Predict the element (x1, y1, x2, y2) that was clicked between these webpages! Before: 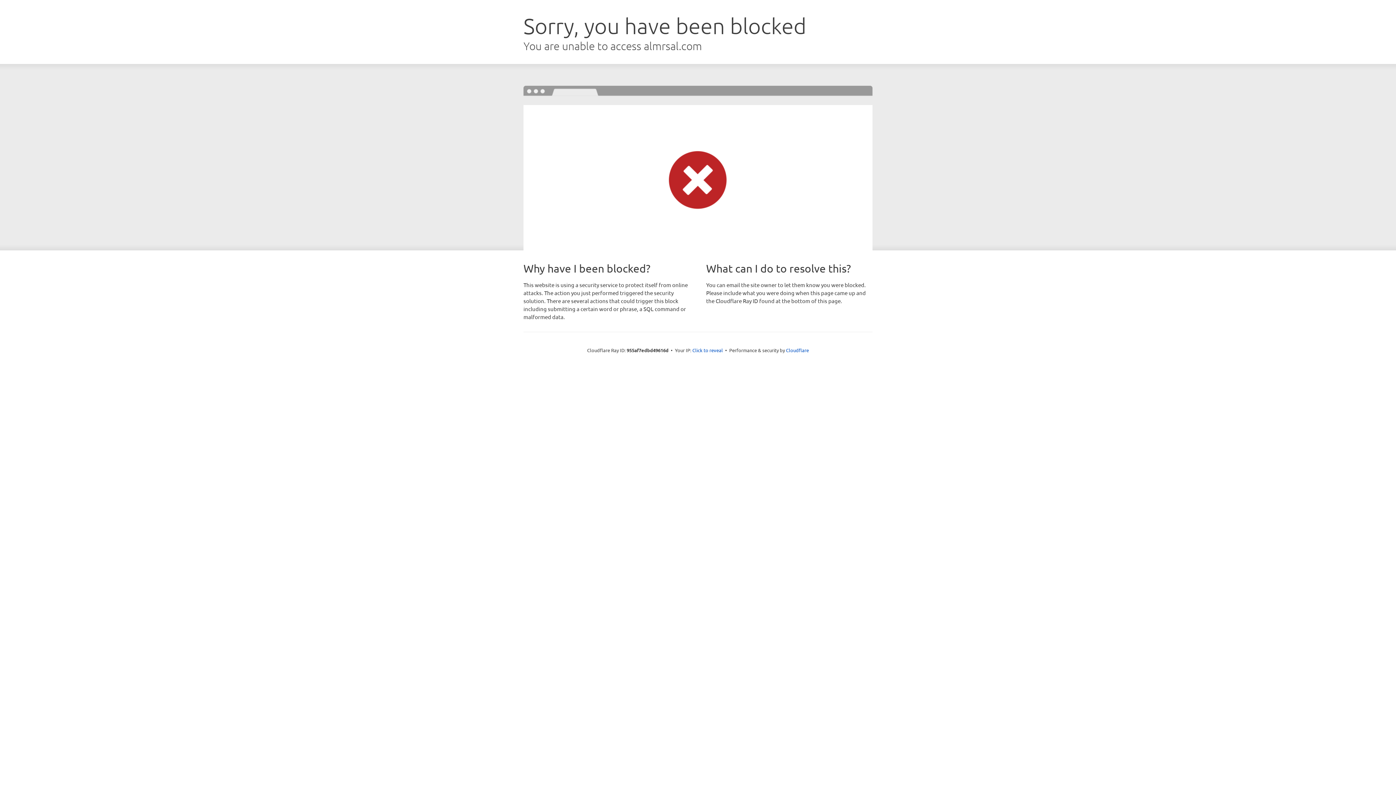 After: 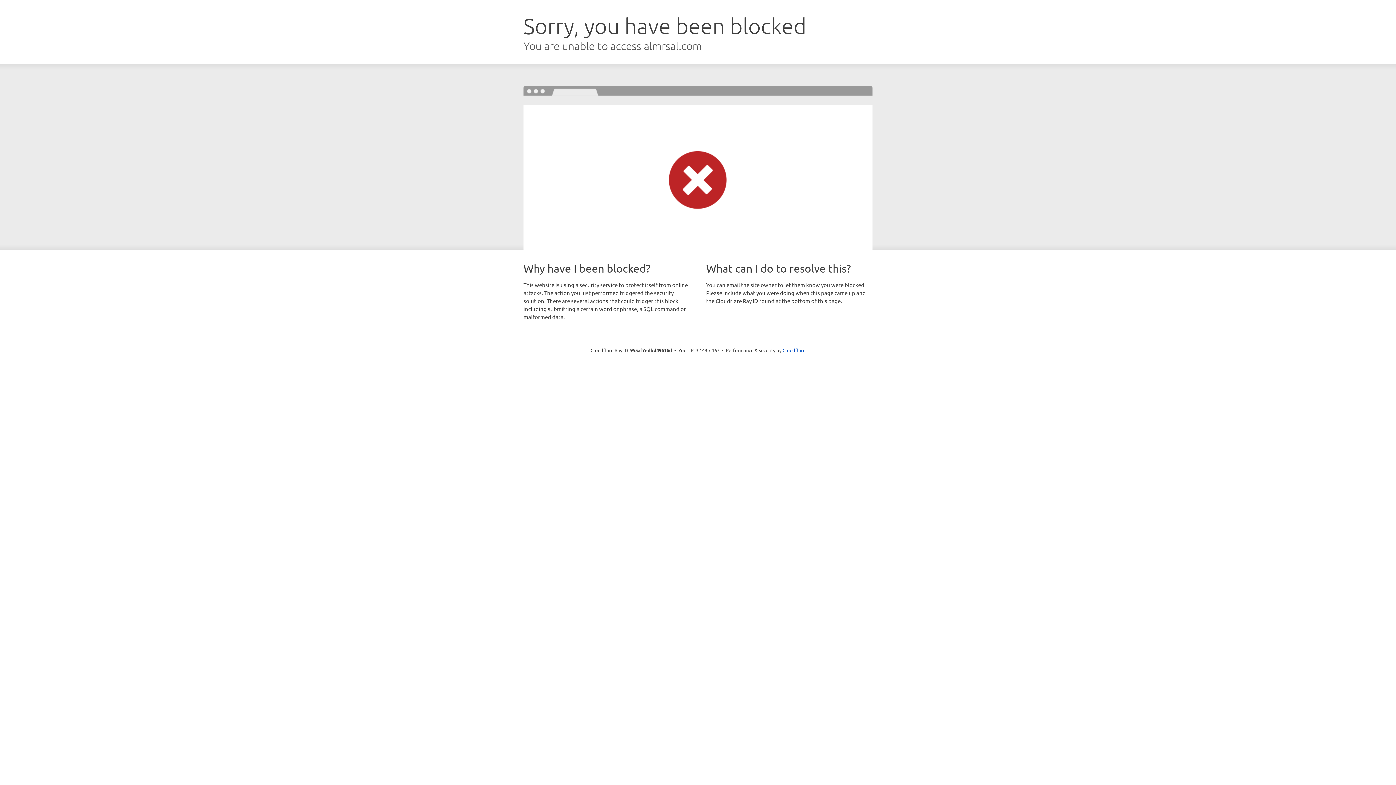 Action: bbox: (692, 346, 723, 353) label: Click to reveal